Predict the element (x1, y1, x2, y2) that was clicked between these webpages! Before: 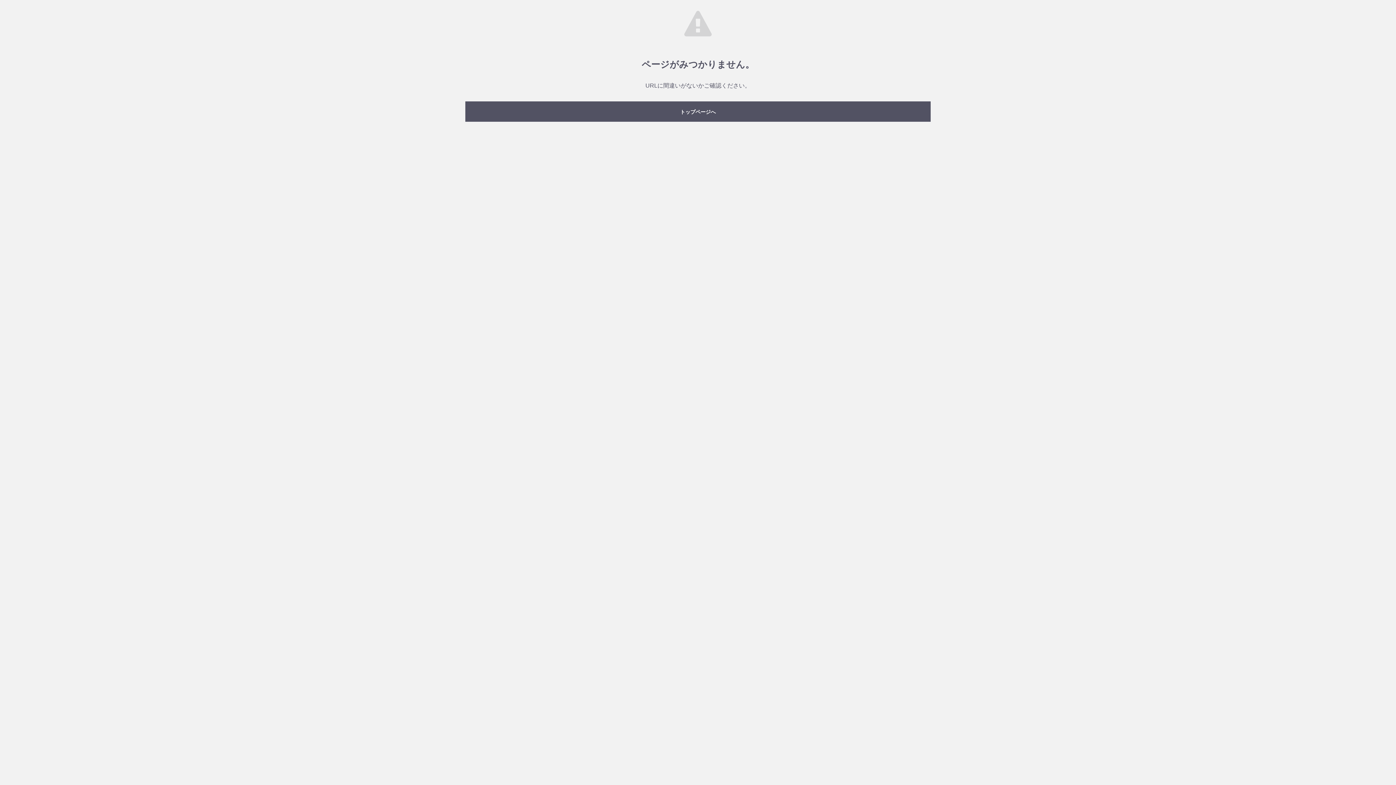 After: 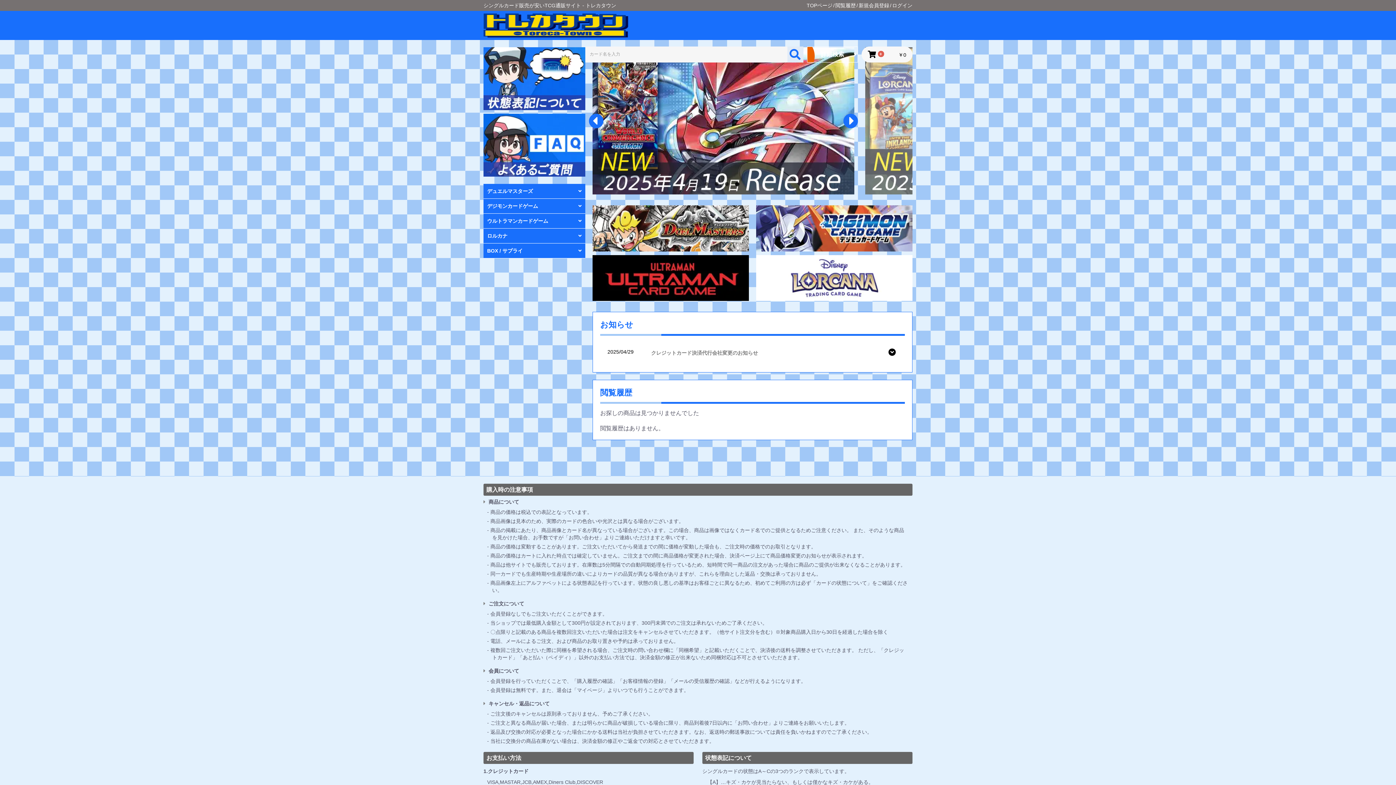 Action: label: トップページへ bbox: (465, 101, 930, 121)